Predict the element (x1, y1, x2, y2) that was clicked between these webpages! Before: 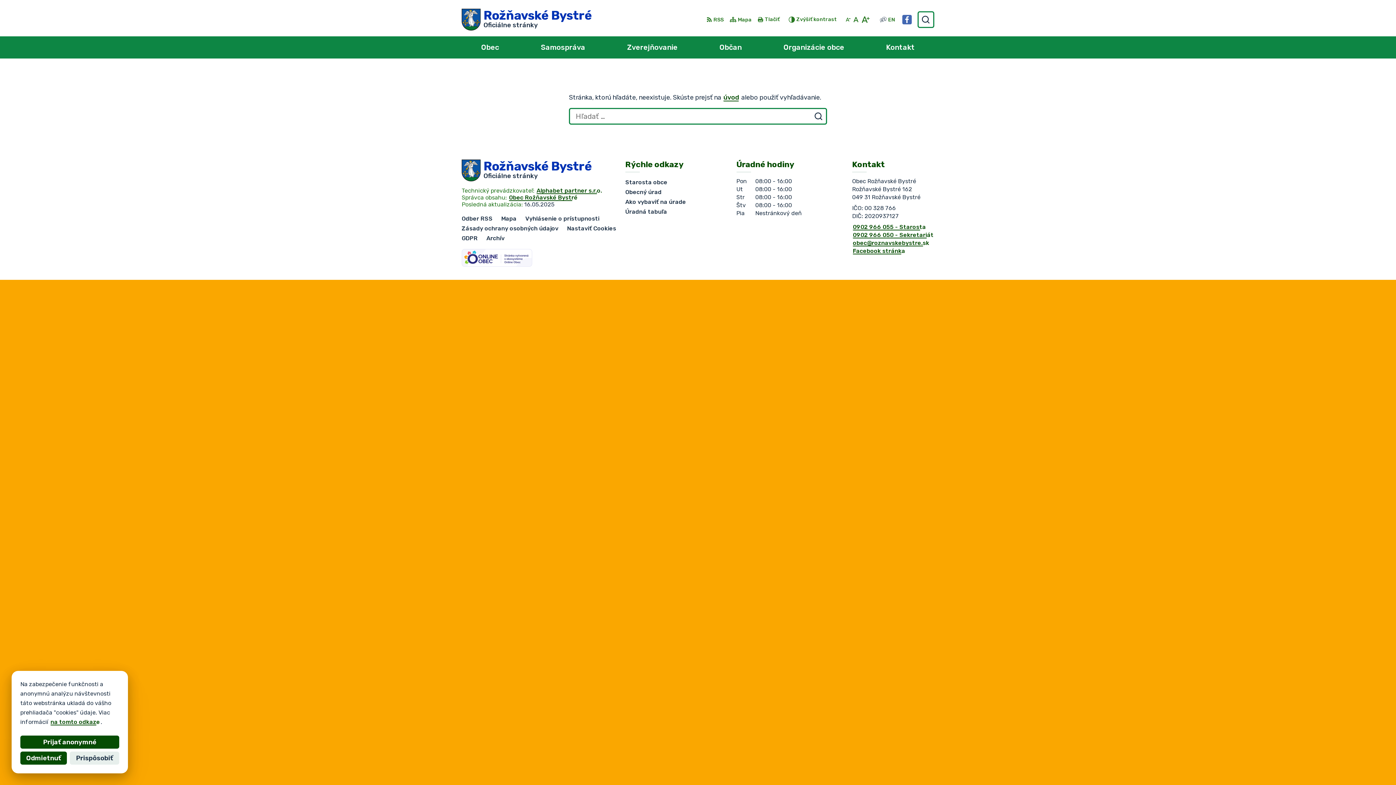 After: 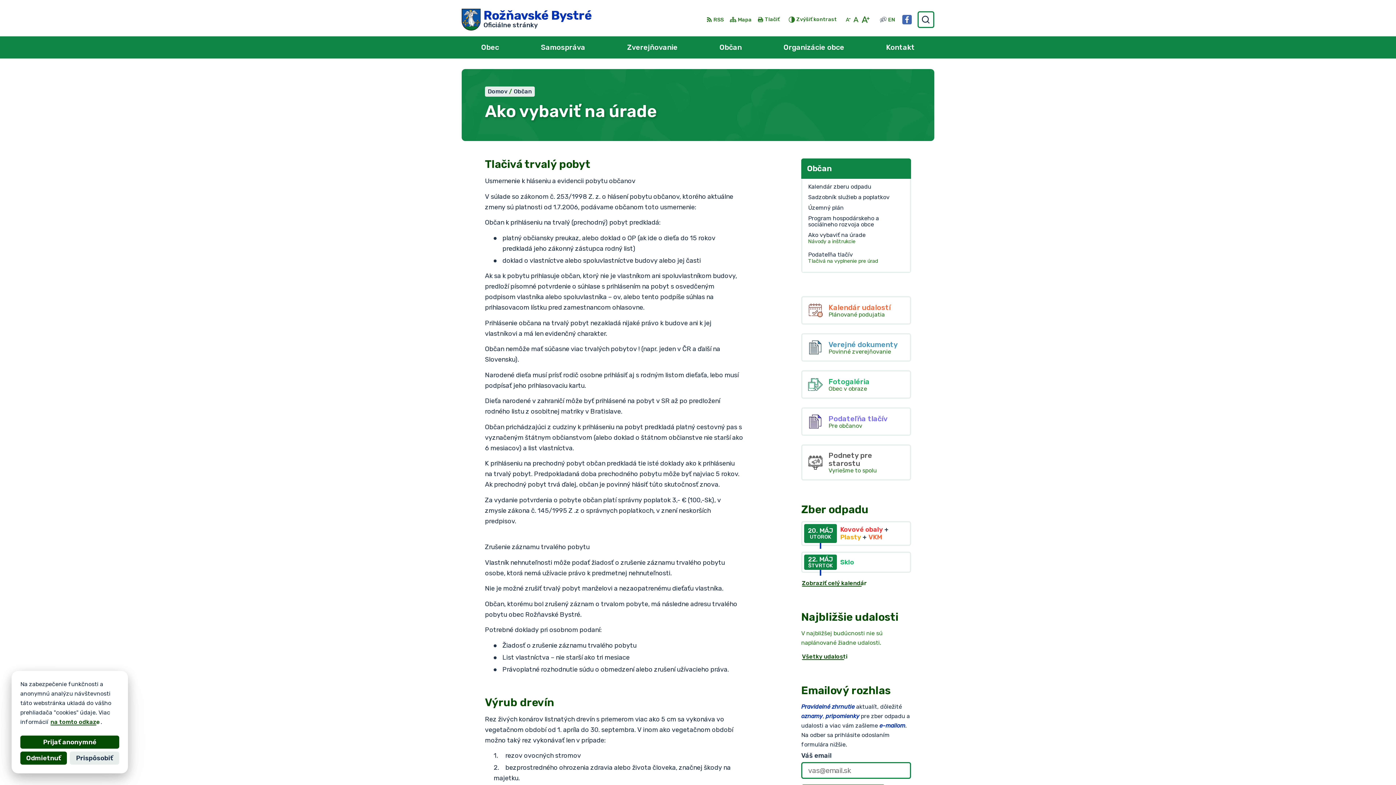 Action: label: Ako vybaviť na úrade bbox: (625, 196, 686, 206)